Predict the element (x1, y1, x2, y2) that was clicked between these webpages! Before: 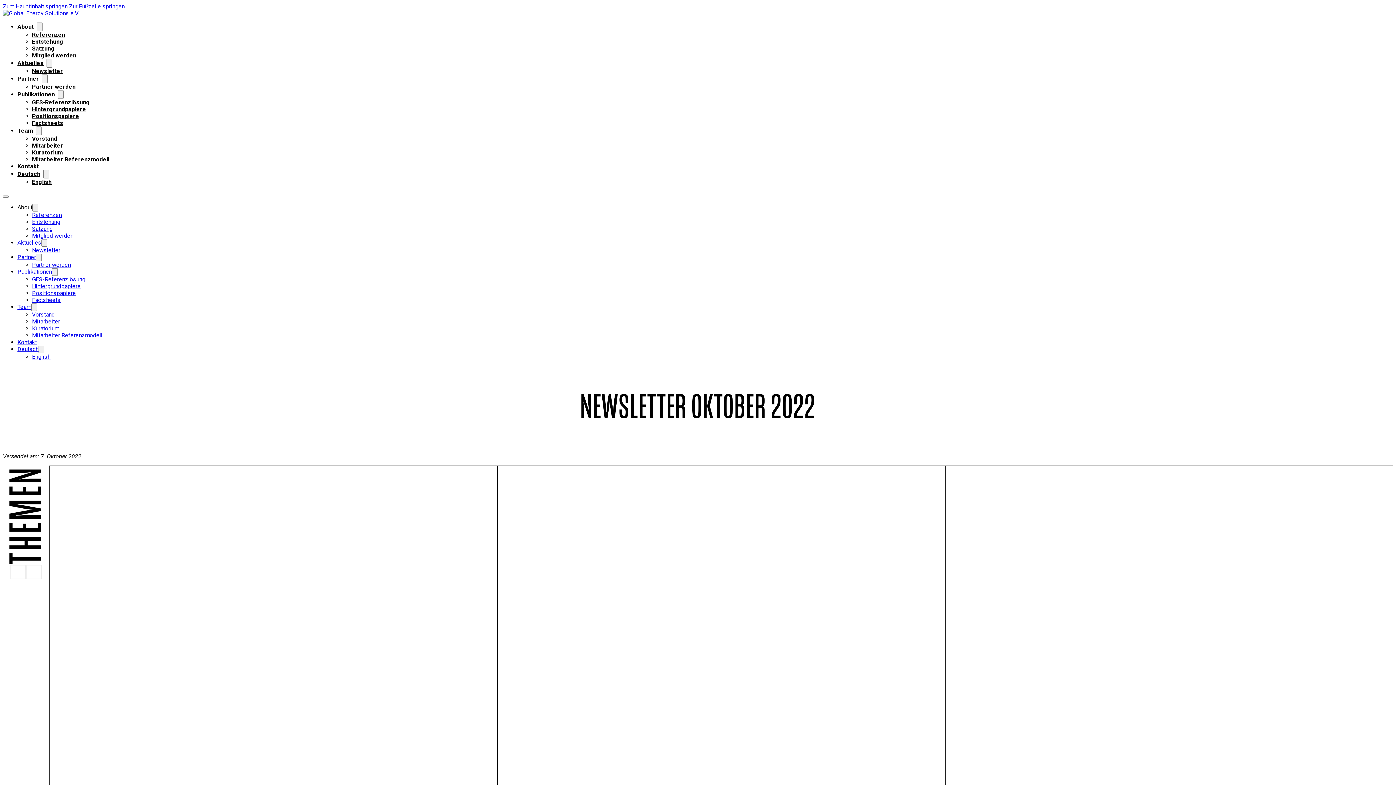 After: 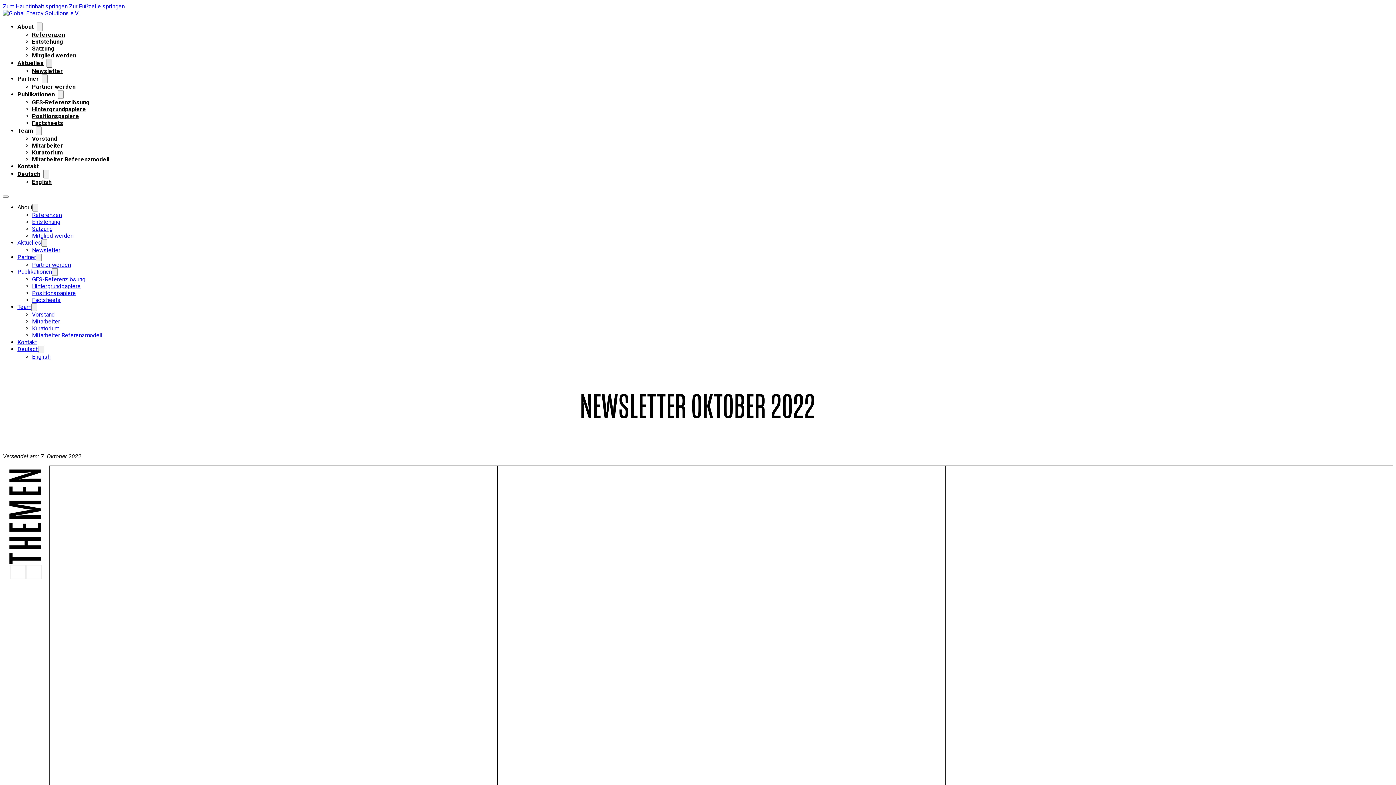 Action: bbox: (46, 58, 52, 67) label: Aktuelles Untermenü